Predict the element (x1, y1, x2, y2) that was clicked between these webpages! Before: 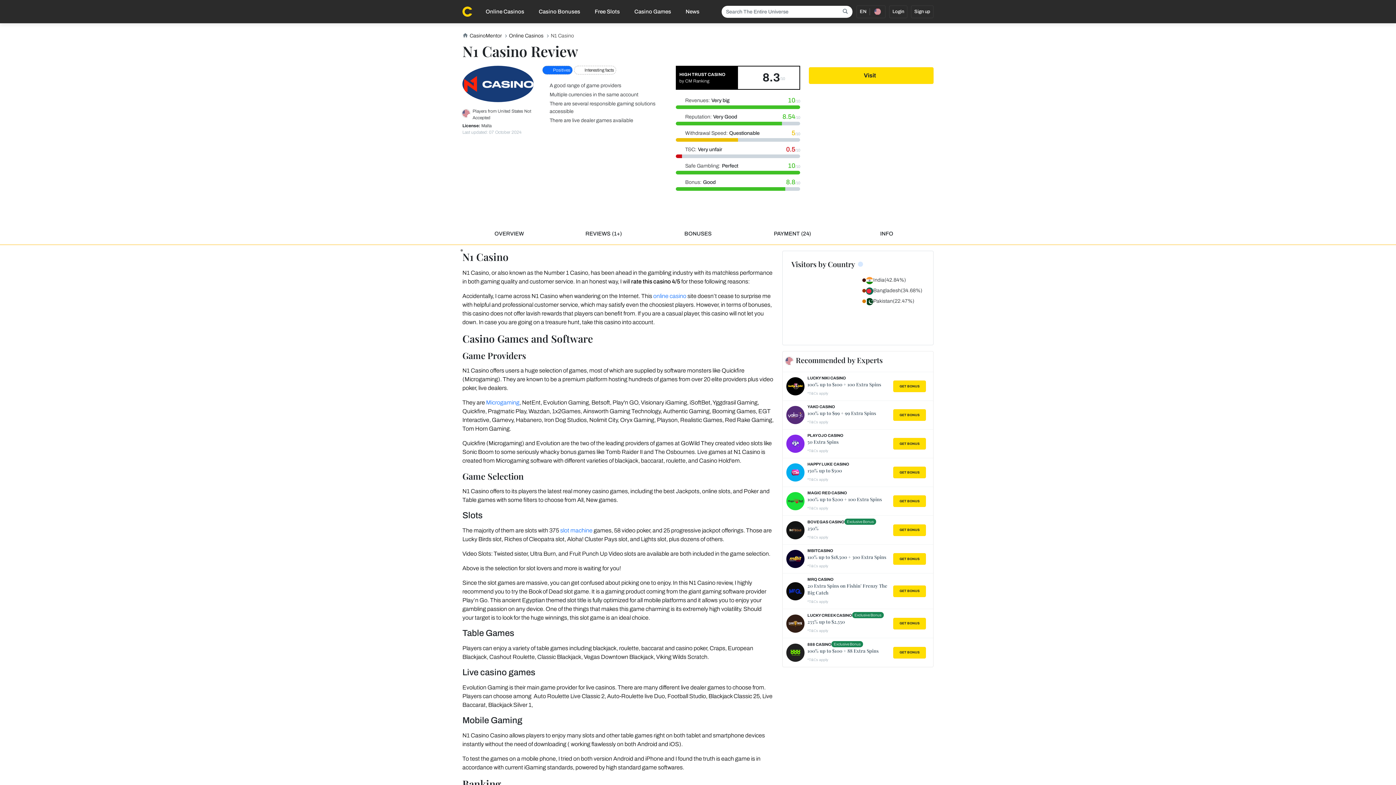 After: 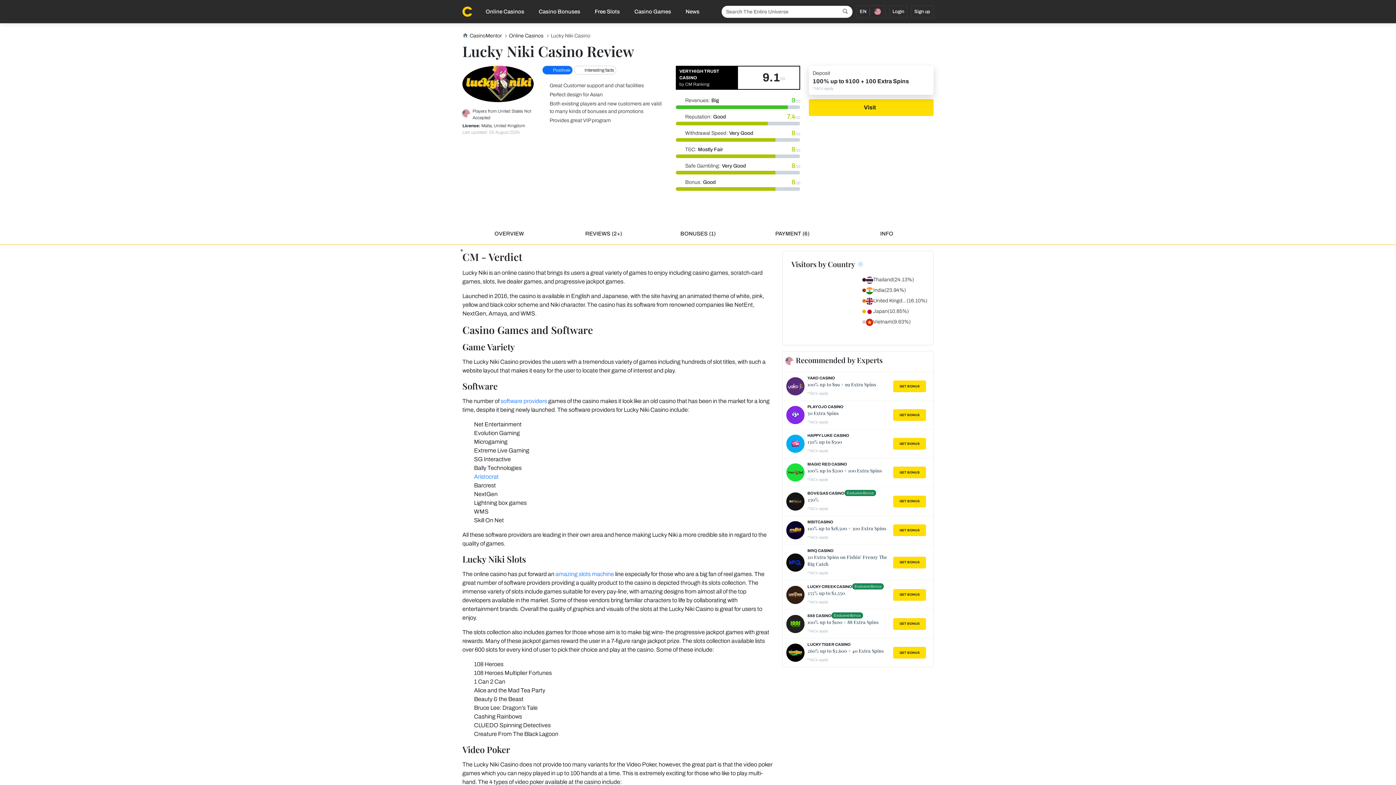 Action: bbox: (807, 375, 846, 381) label: LUCKY NIKI CASINO